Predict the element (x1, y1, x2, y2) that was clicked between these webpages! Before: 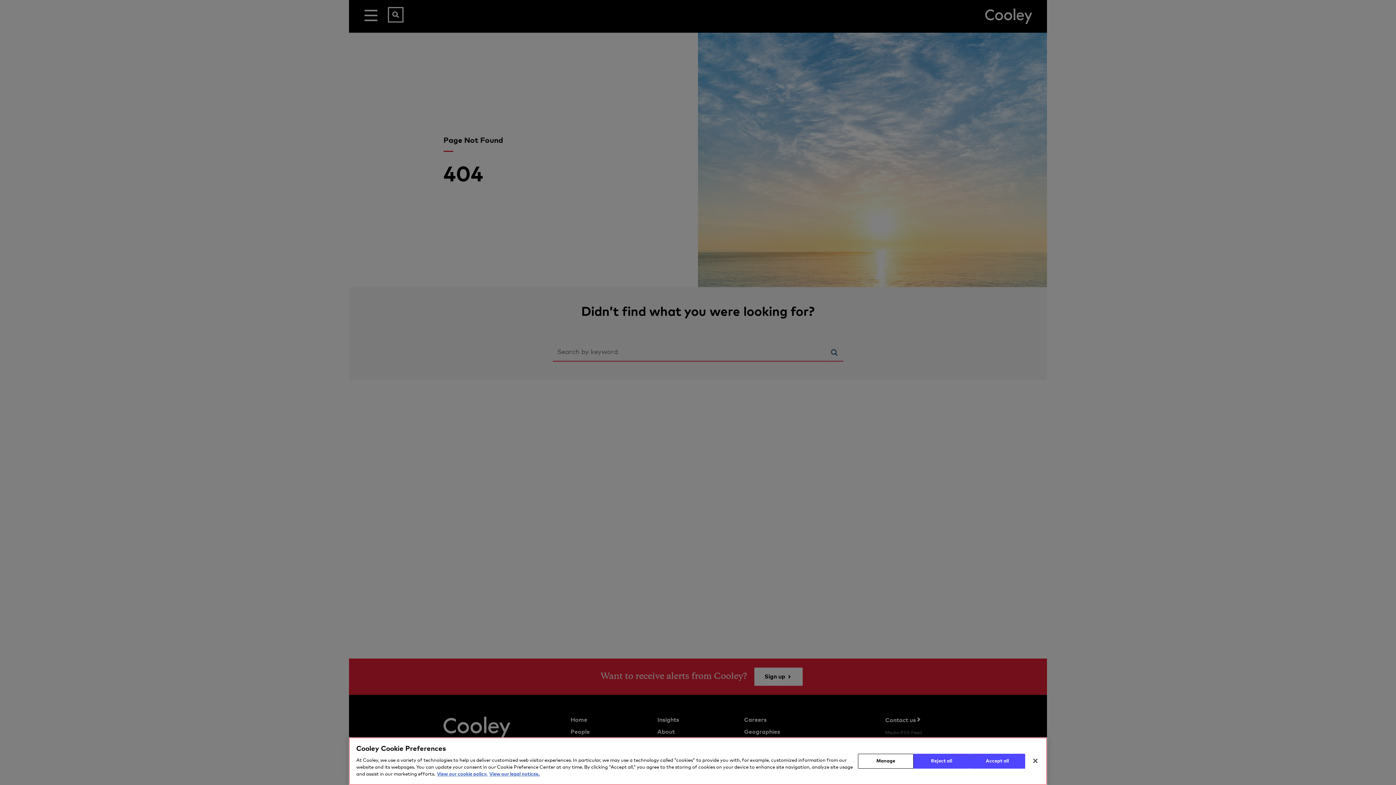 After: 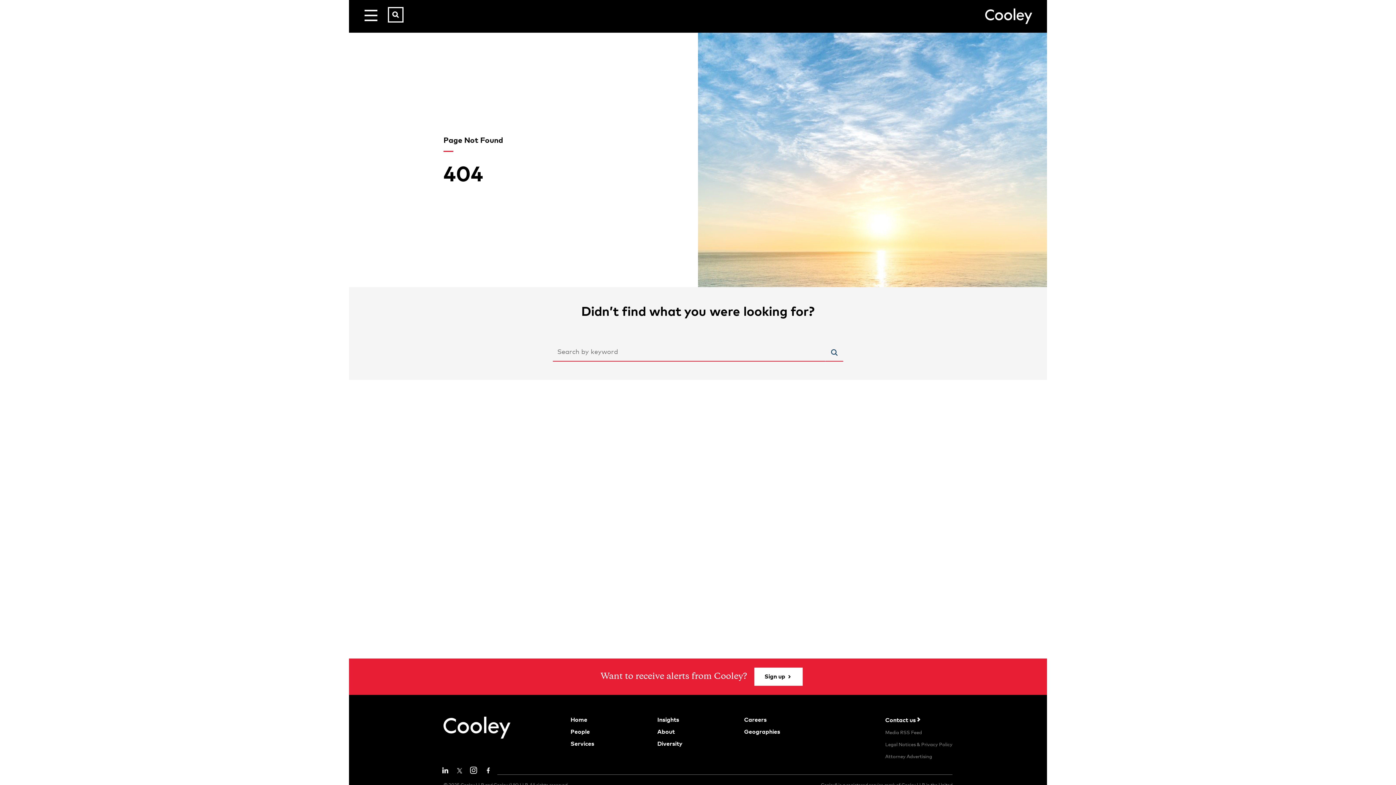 Action: bbox: (1027, 753, 1043, 769) label: Close